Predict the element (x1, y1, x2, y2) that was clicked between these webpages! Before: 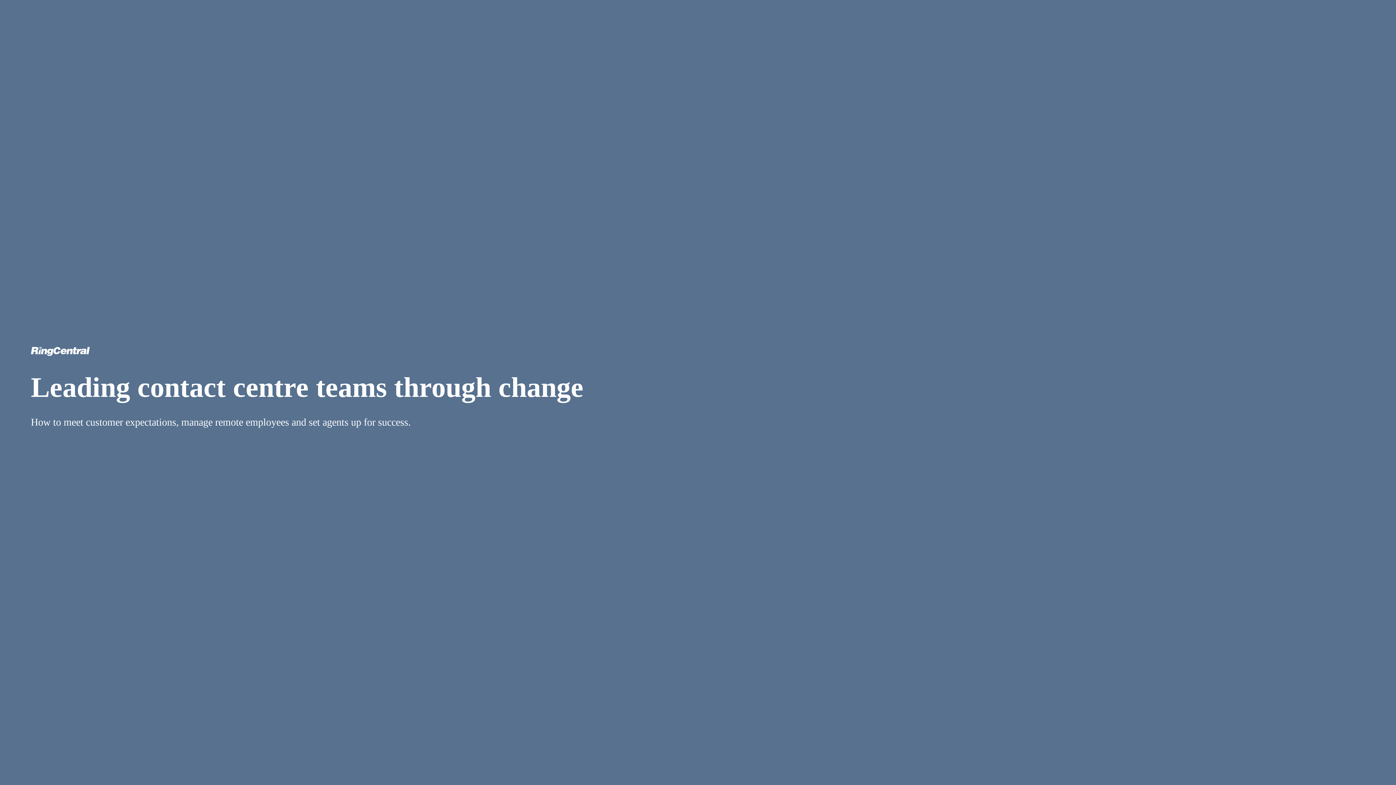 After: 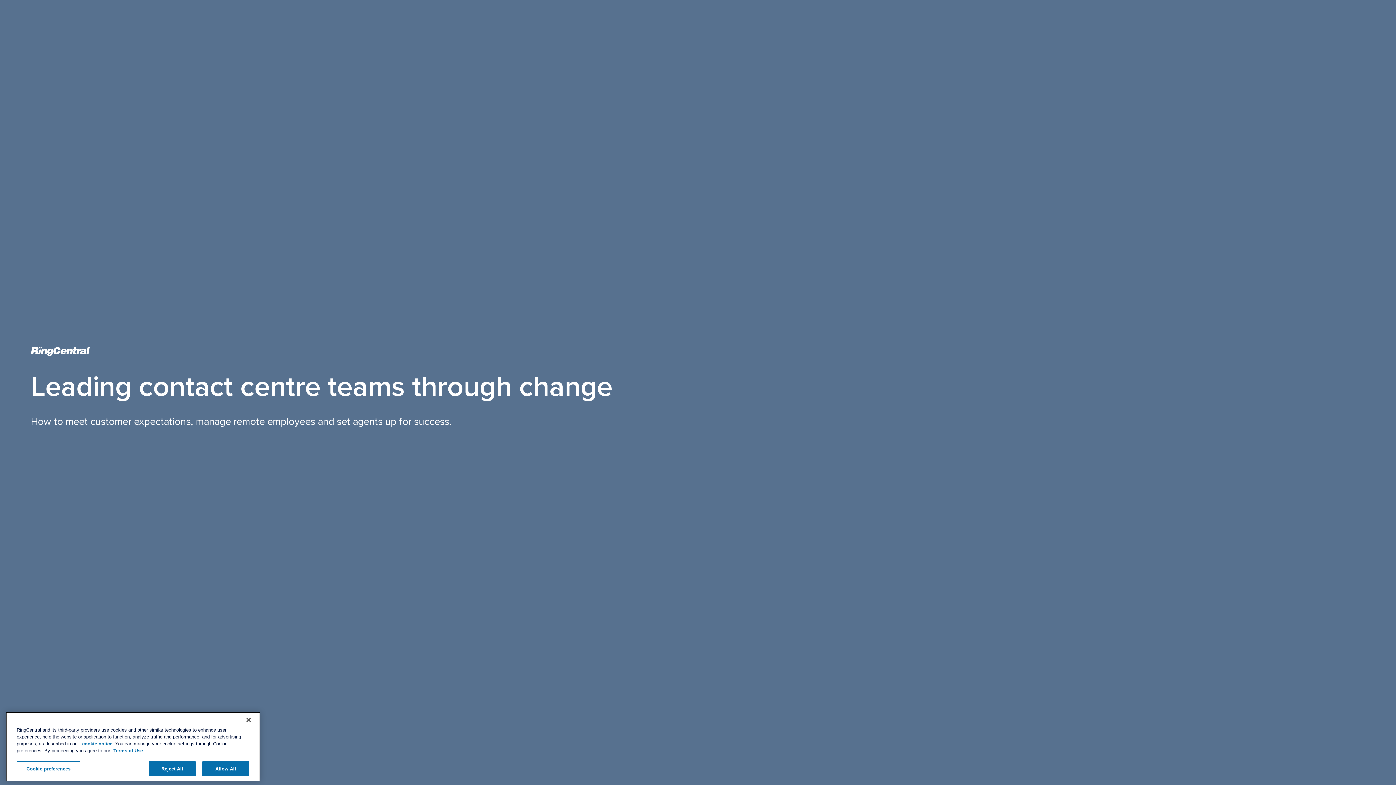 Action: bbox: (30, 346, 1354, 356)